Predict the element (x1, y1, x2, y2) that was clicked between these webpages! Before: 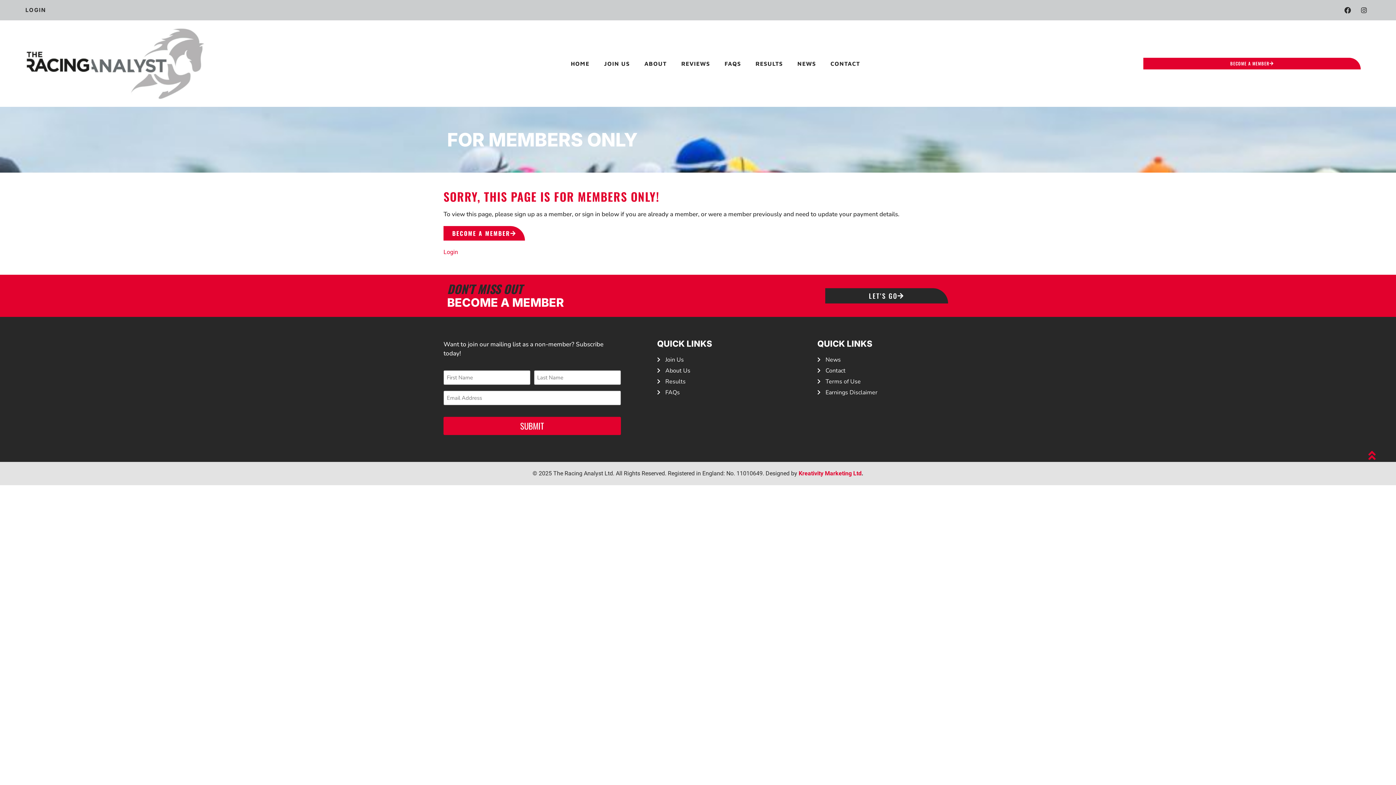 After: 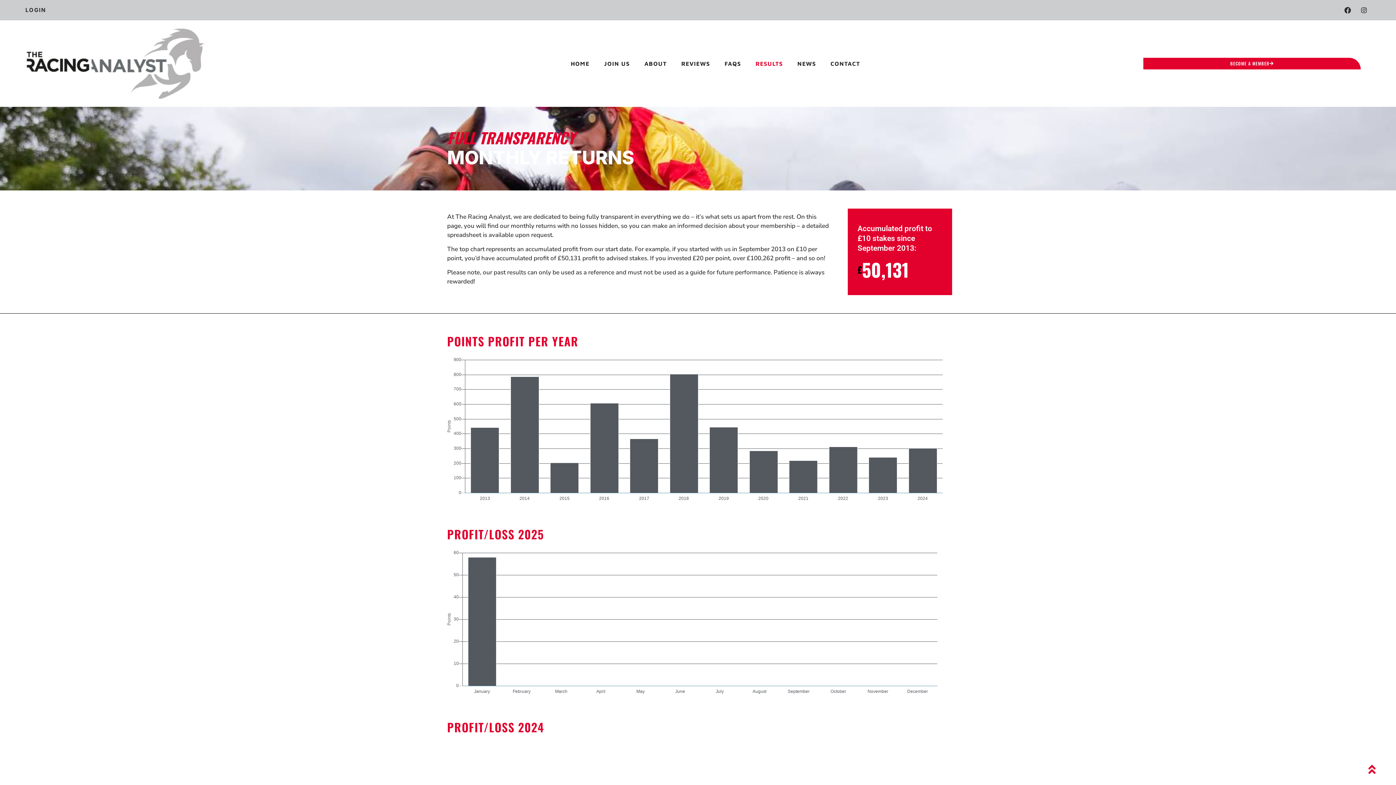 Action: label: Results bbox: (657, 377, 781, 386)